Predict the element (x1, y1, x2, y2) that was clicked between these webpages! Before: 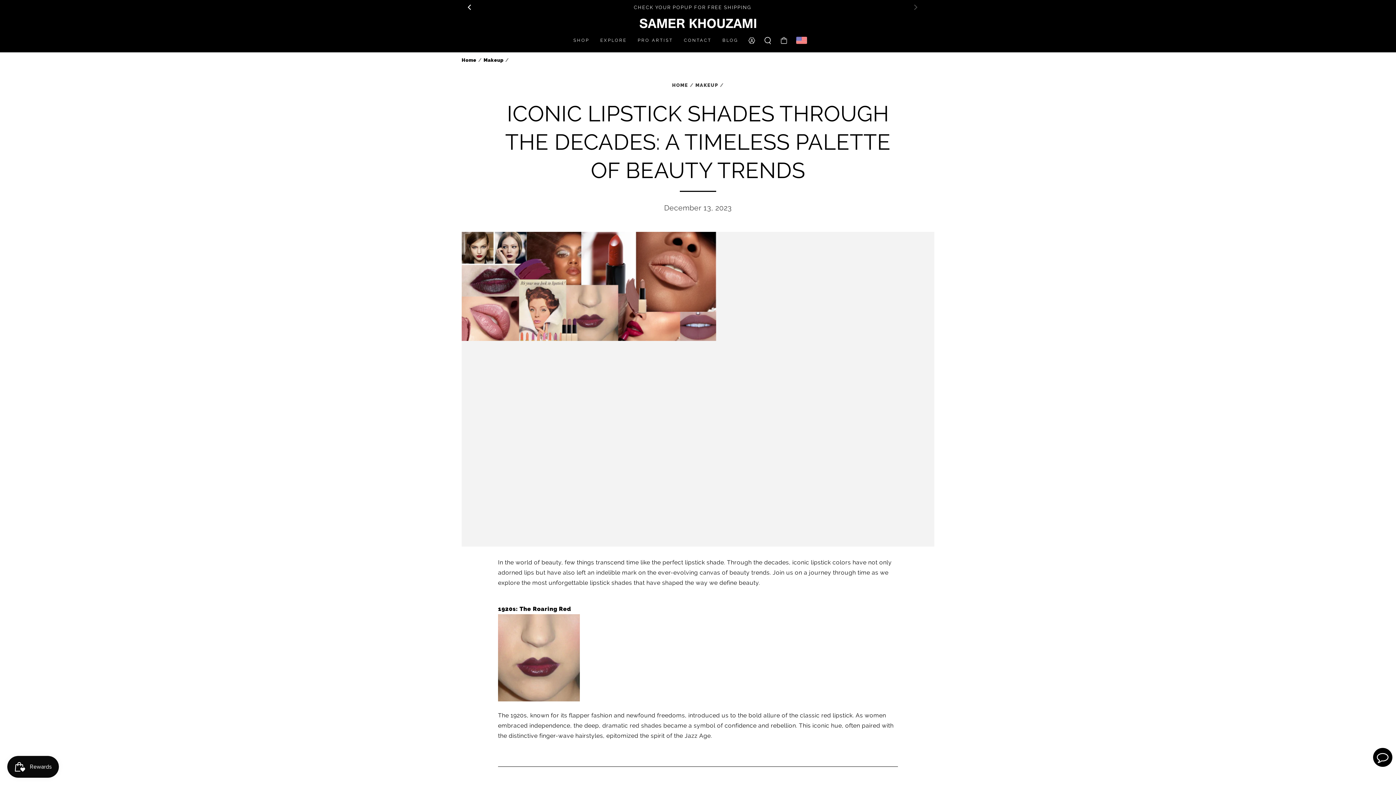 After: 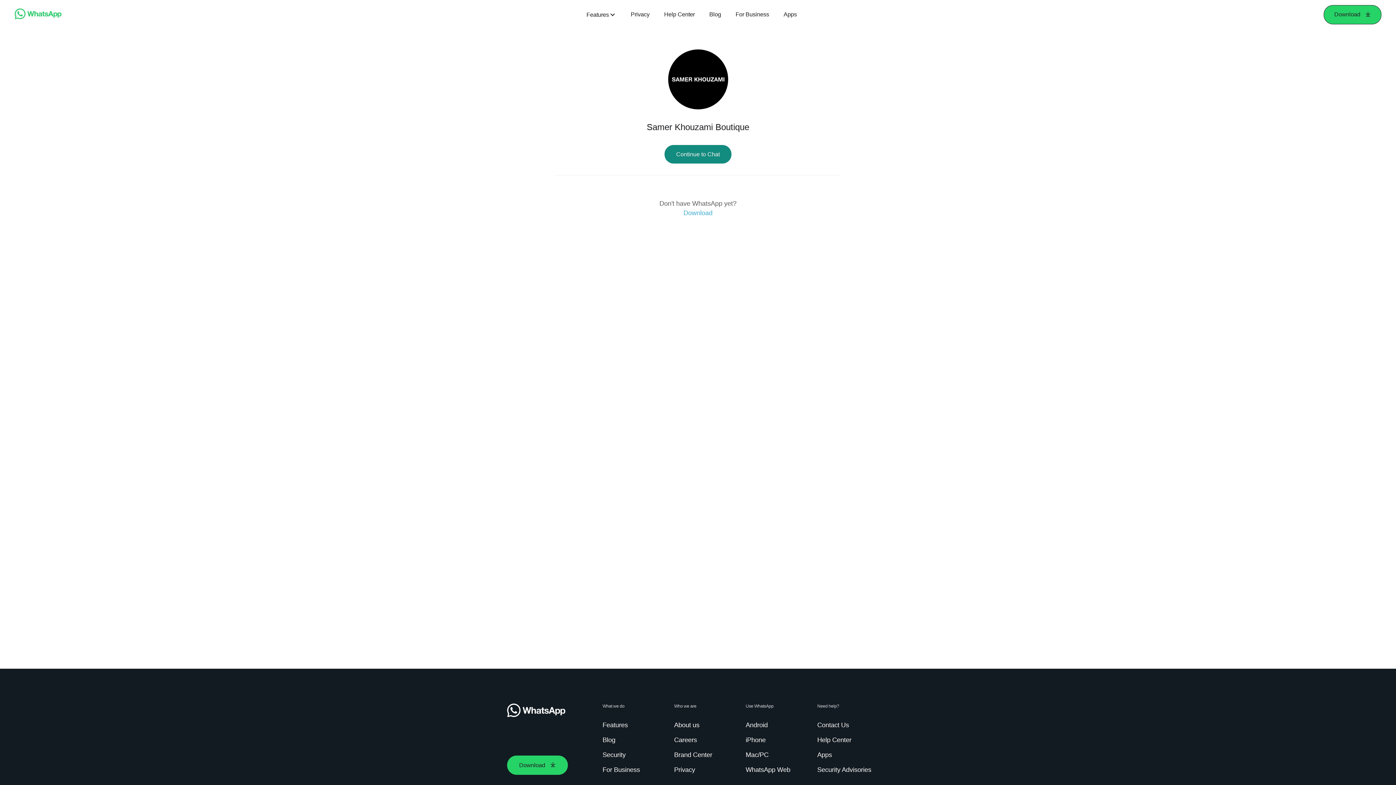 Action: bbox: (1373, 748, 1392, 767)